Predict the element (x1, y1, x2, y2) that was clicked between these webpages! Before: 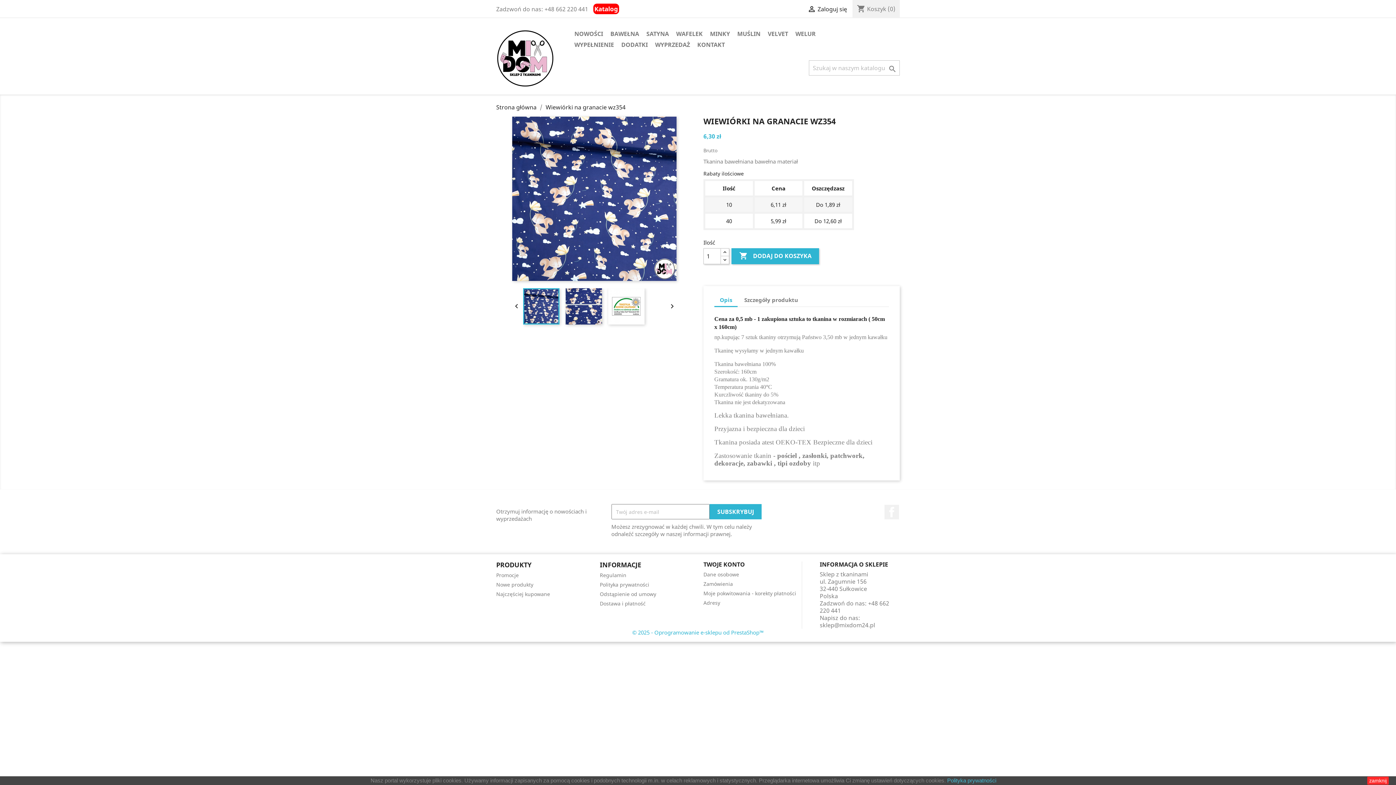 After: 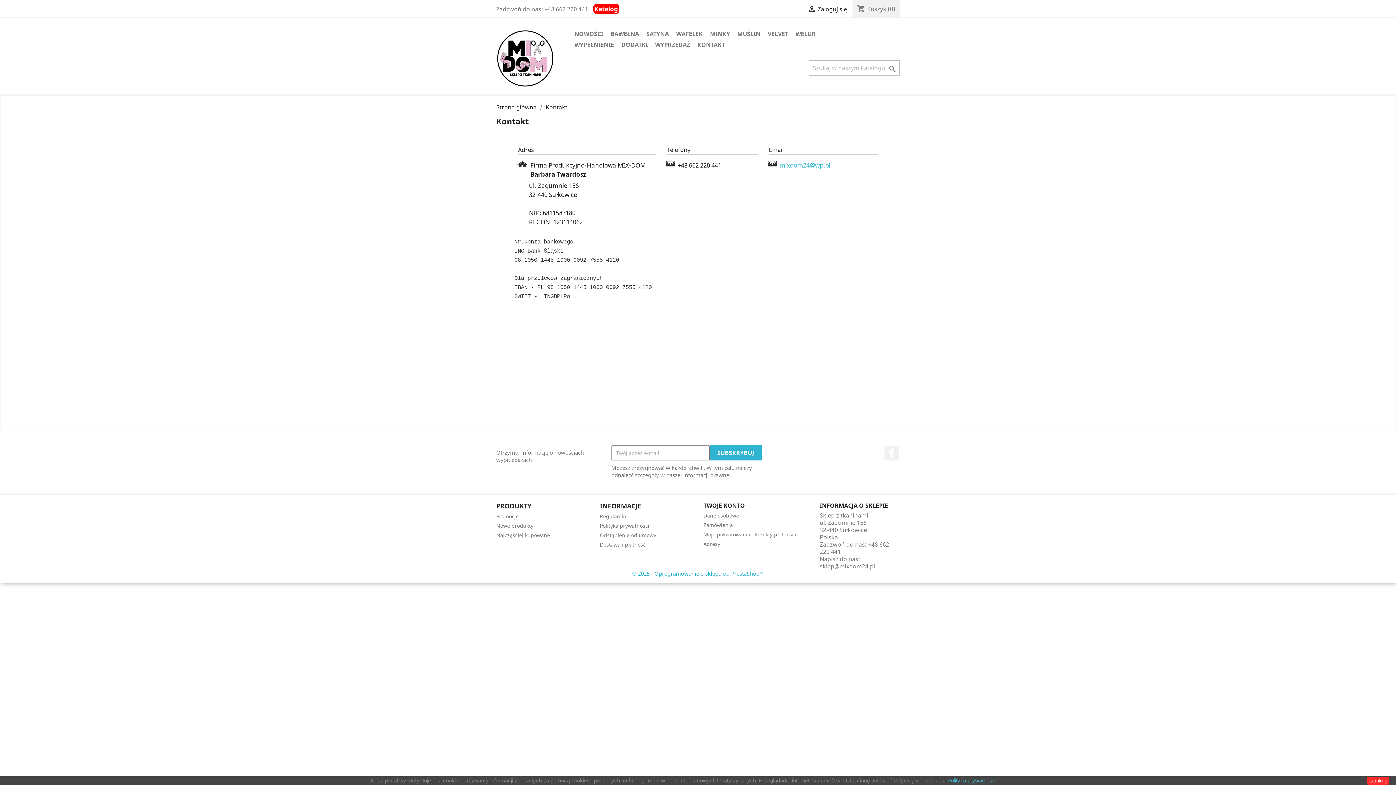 Action: bbox: (693, 40, 728, 50) label: KONTAKT